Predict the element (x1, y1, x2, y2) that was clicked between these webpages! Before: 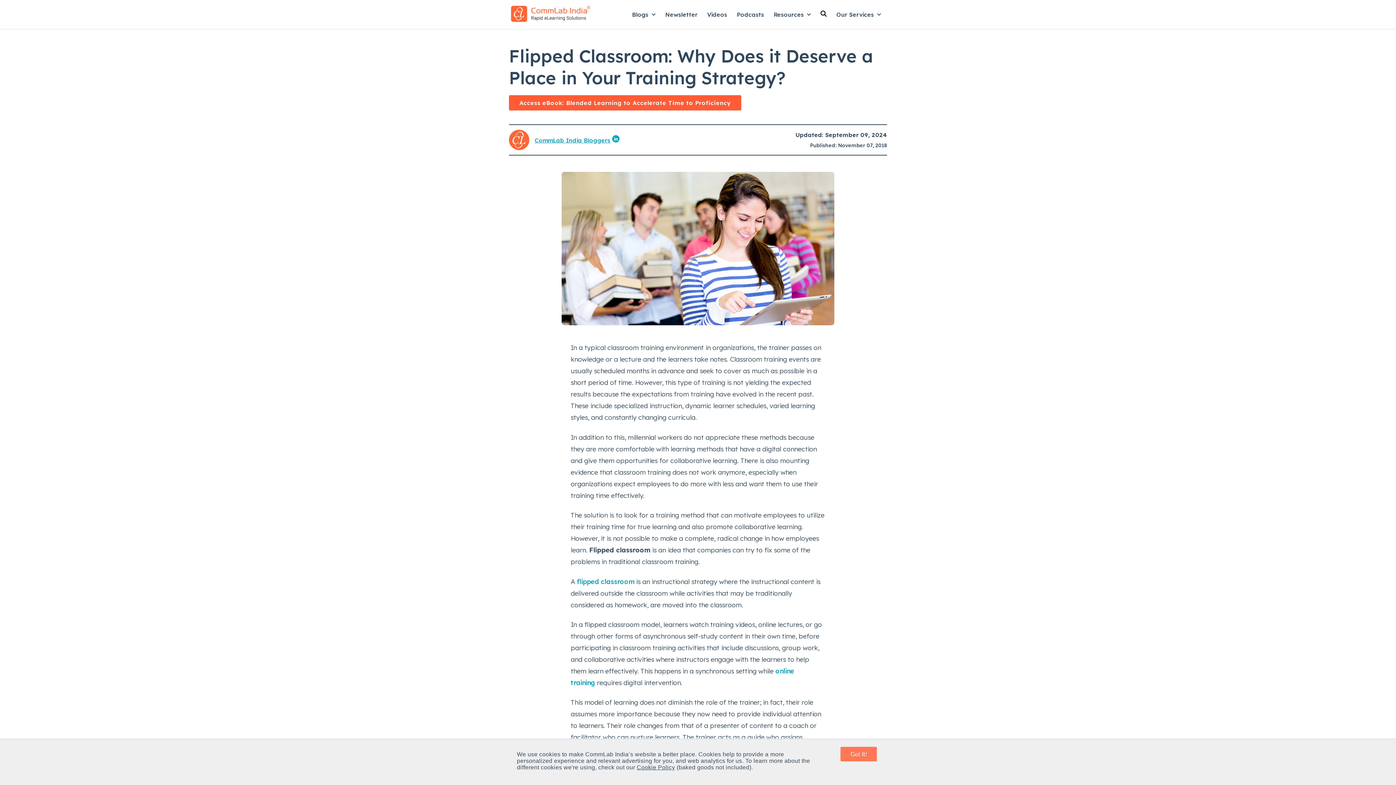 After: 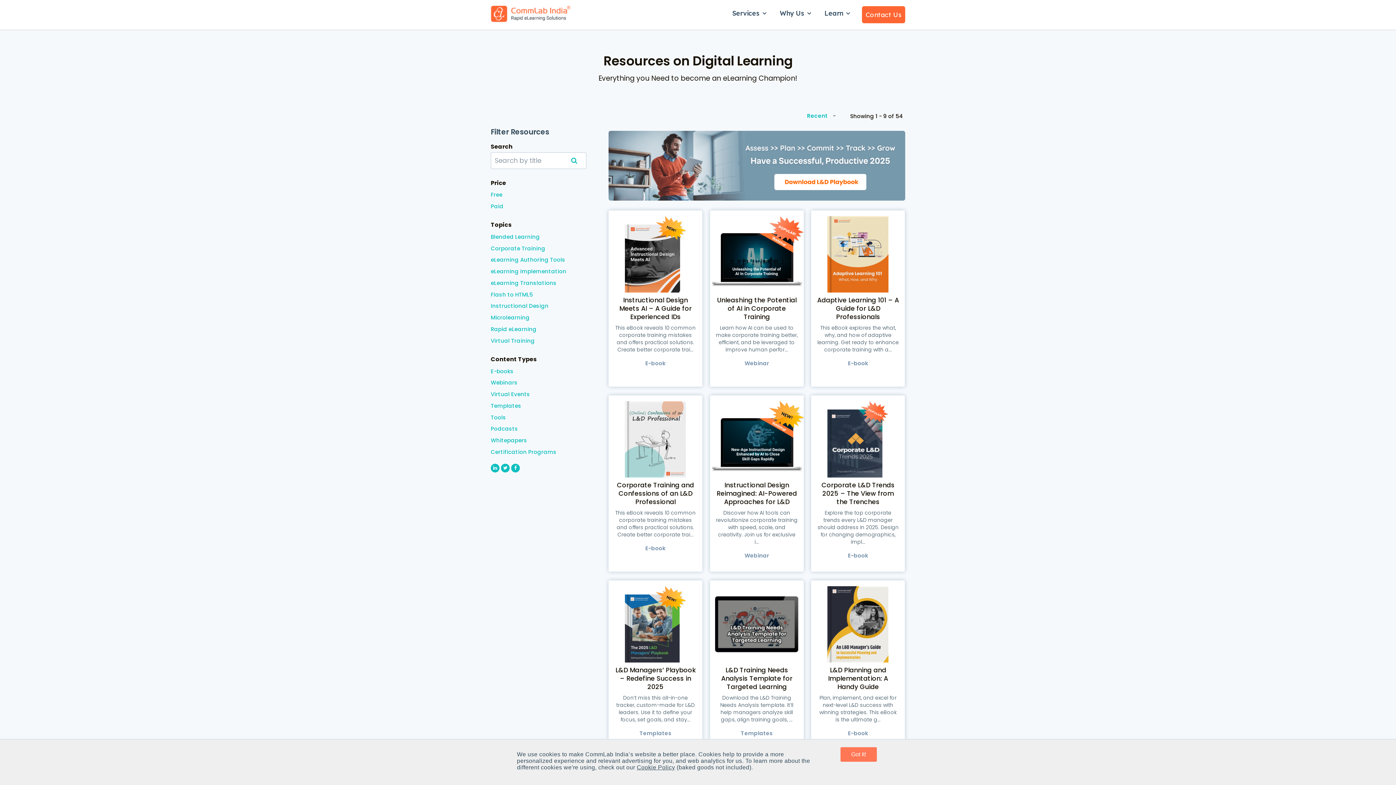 Action: bbox: (773, 10, 804, 18) label: Resources